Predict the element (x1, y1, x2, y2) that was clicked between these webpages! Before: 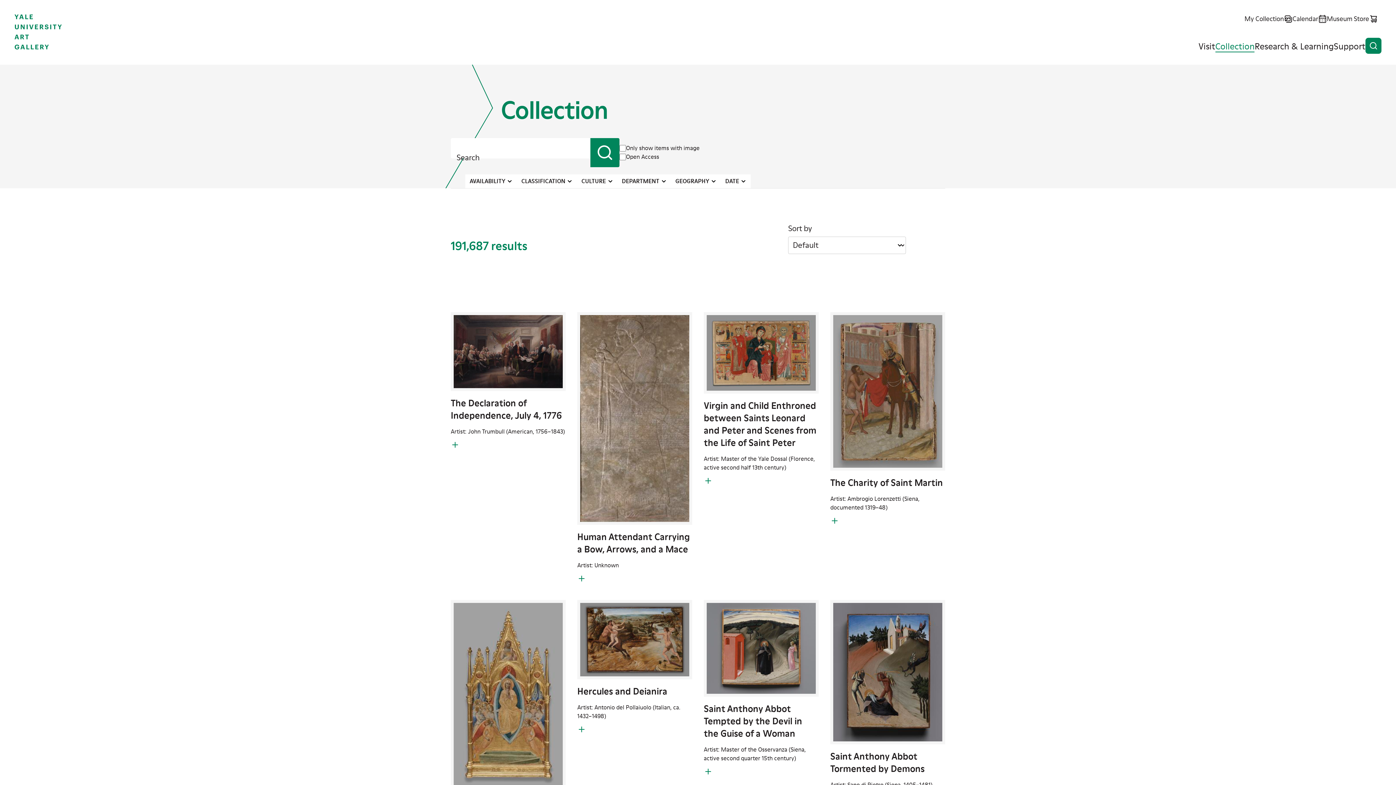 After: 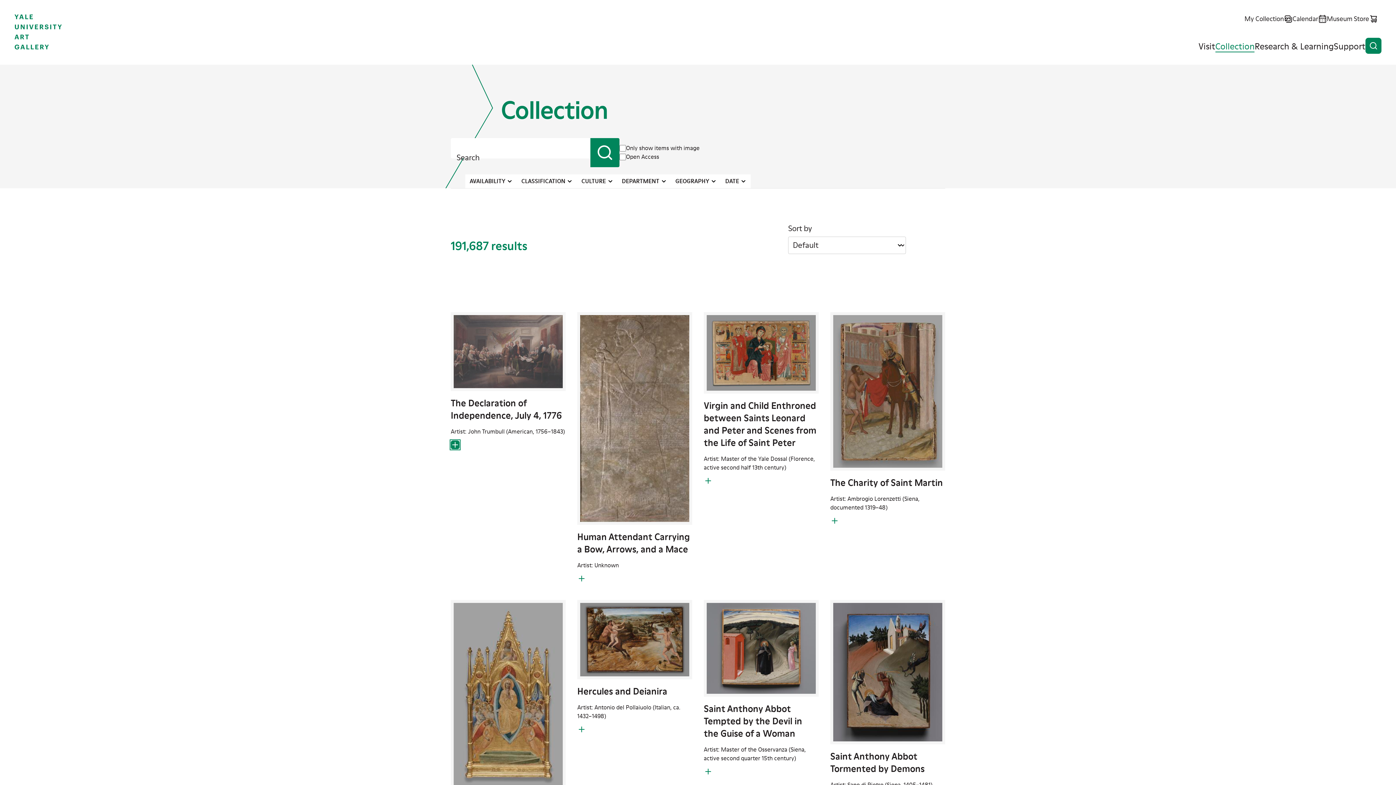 Action: label: Add to My Collection bbox: (450, 440, 459, 449)